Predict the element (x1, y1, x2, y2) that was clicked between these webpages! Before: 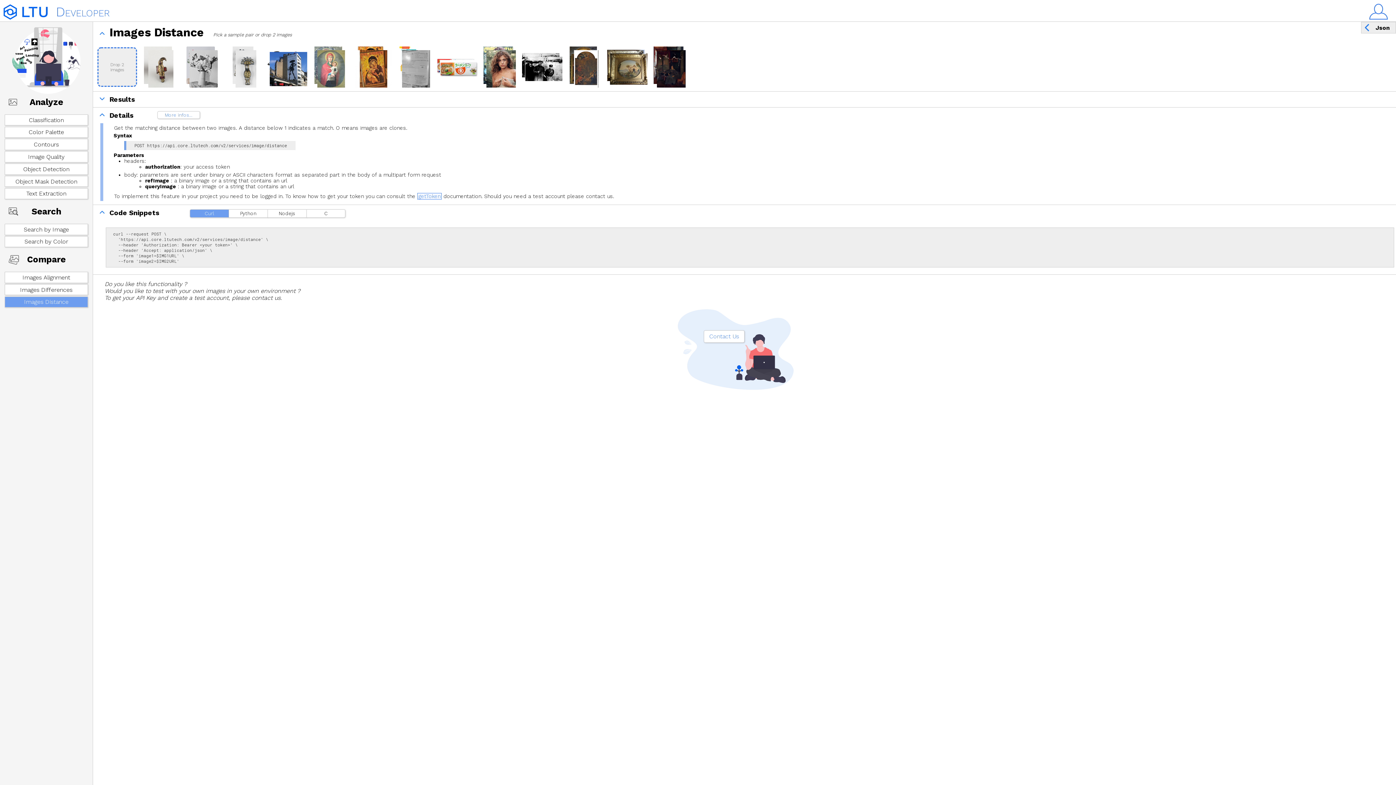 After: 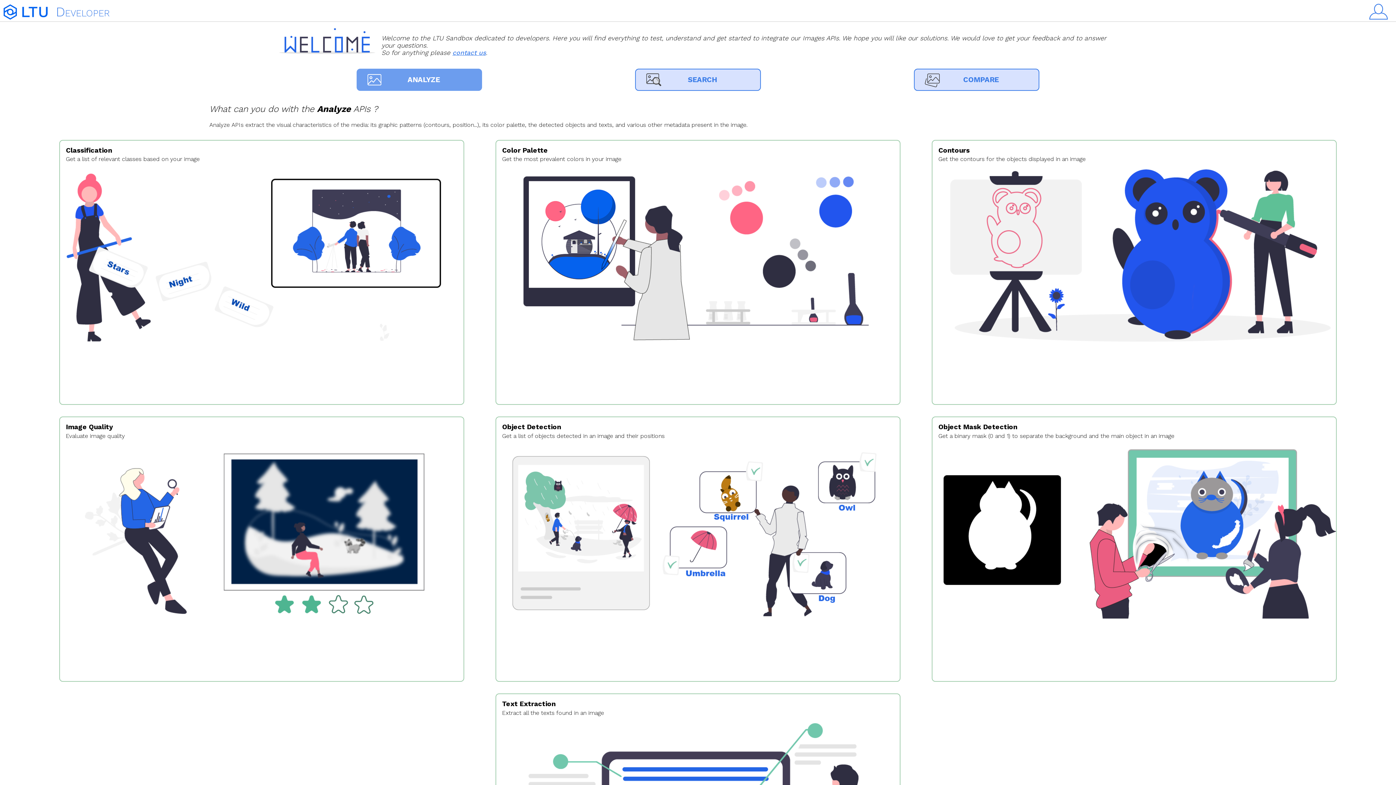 Action: bbox: (0, 0, 149, 21) label: Developer